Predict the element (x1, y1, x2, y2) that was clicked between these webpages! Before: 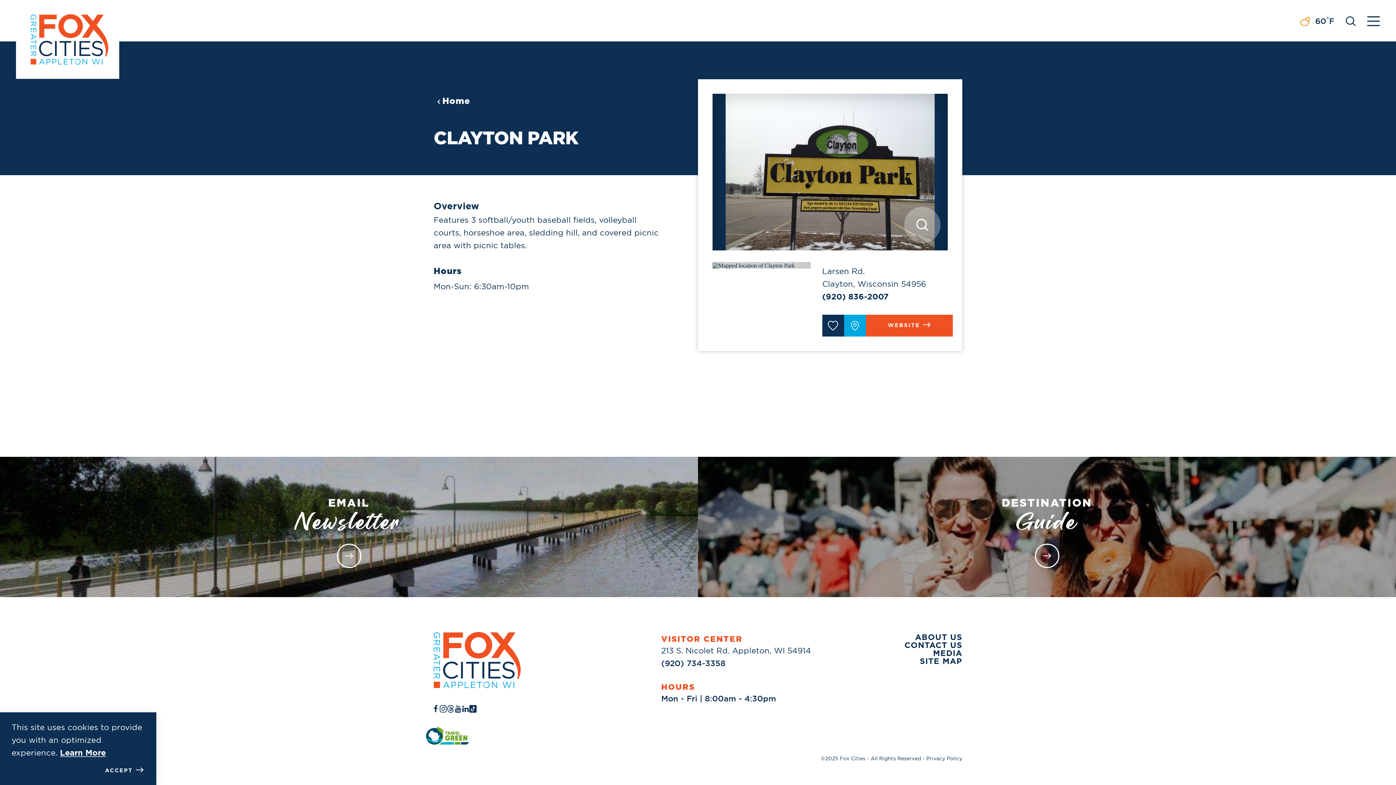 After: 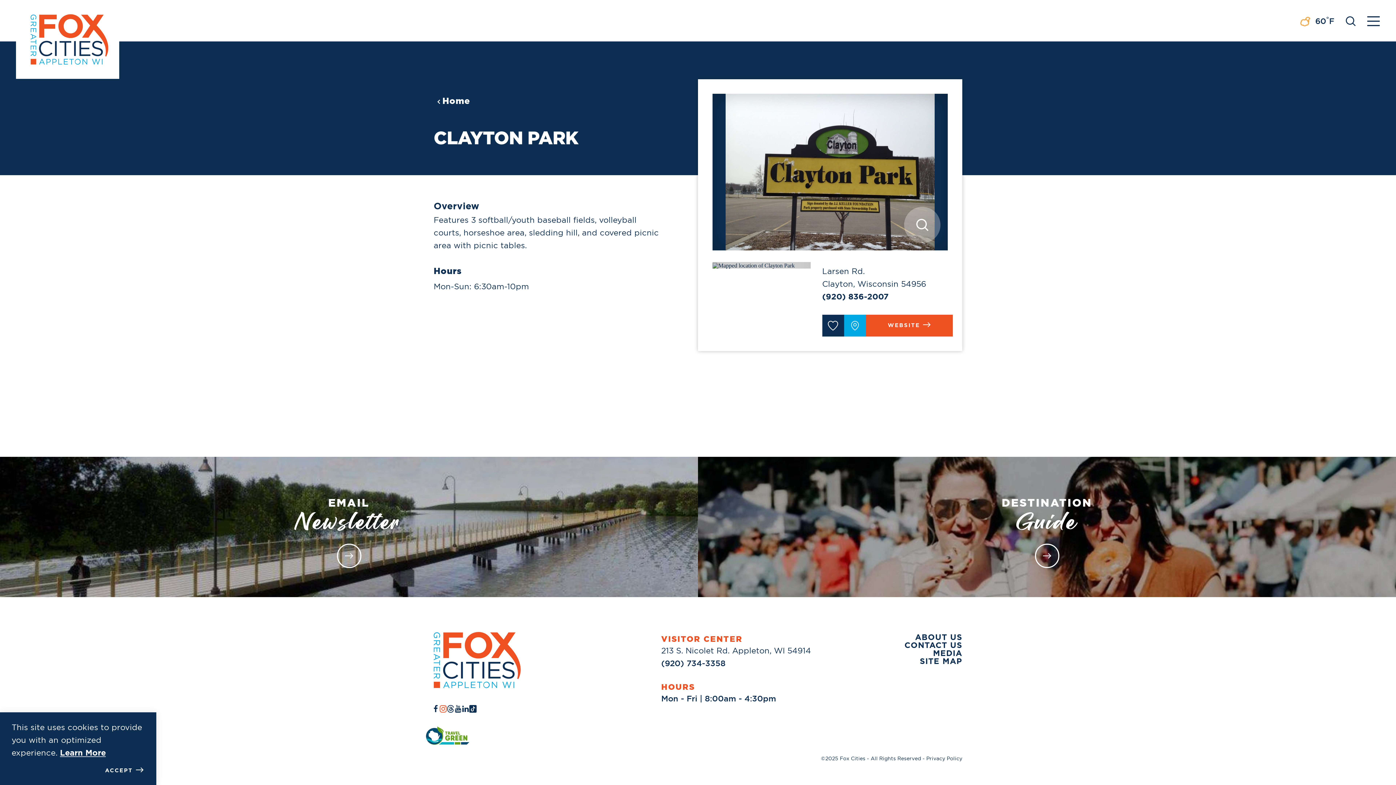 Action: bbox: (439, 704, 446, 712)